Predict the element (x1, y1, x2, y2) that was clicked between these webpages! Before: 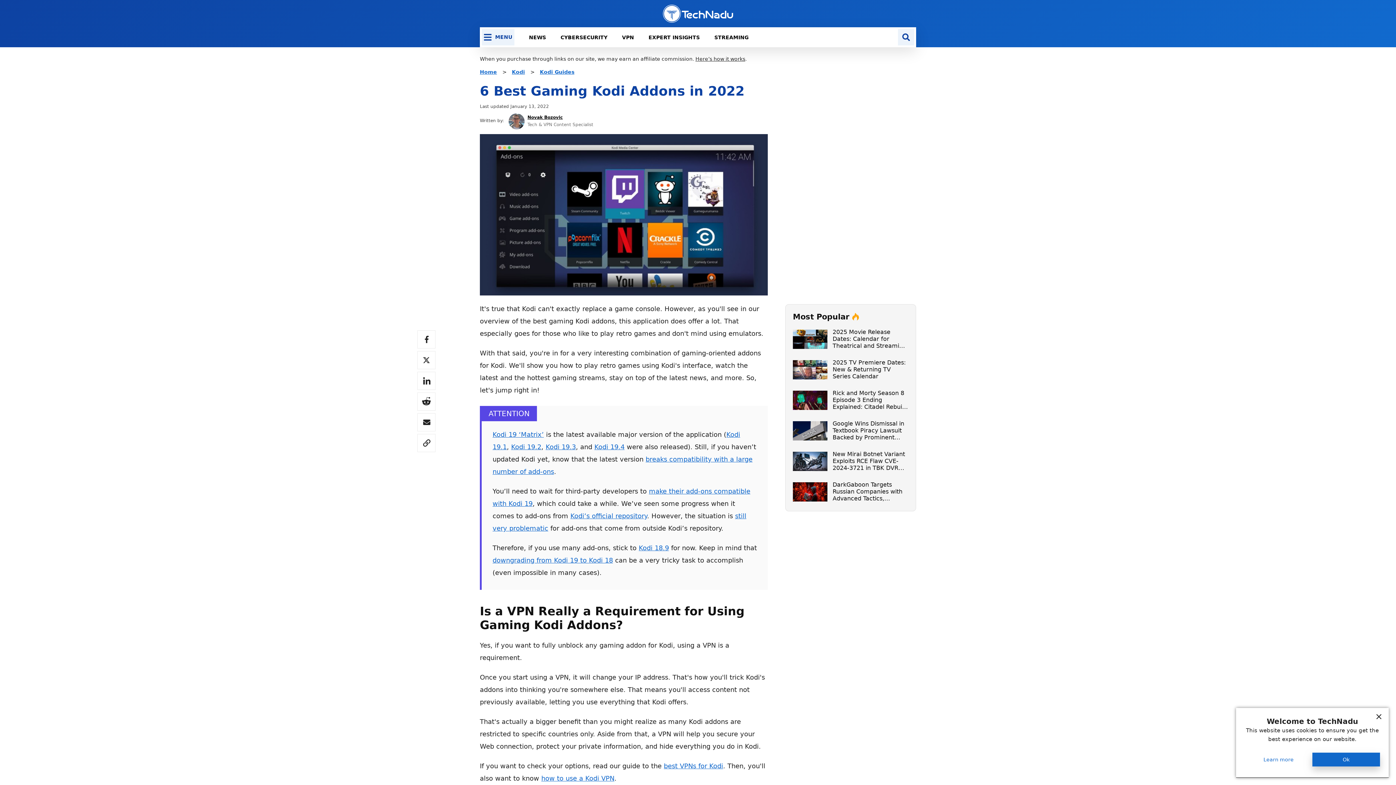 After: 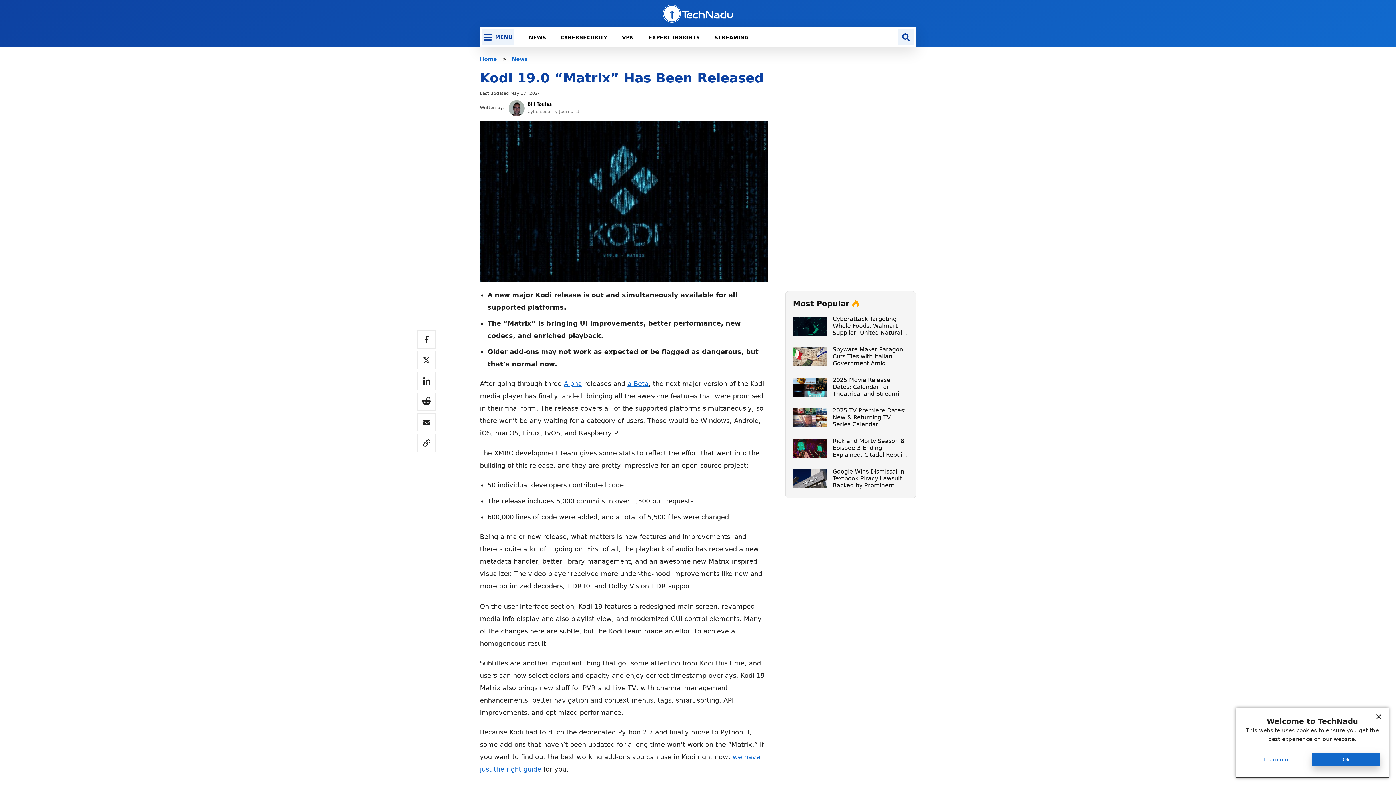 Action: label: Kodi 19 ‘Matrix’ bbox: (492, 430, 544, 438)